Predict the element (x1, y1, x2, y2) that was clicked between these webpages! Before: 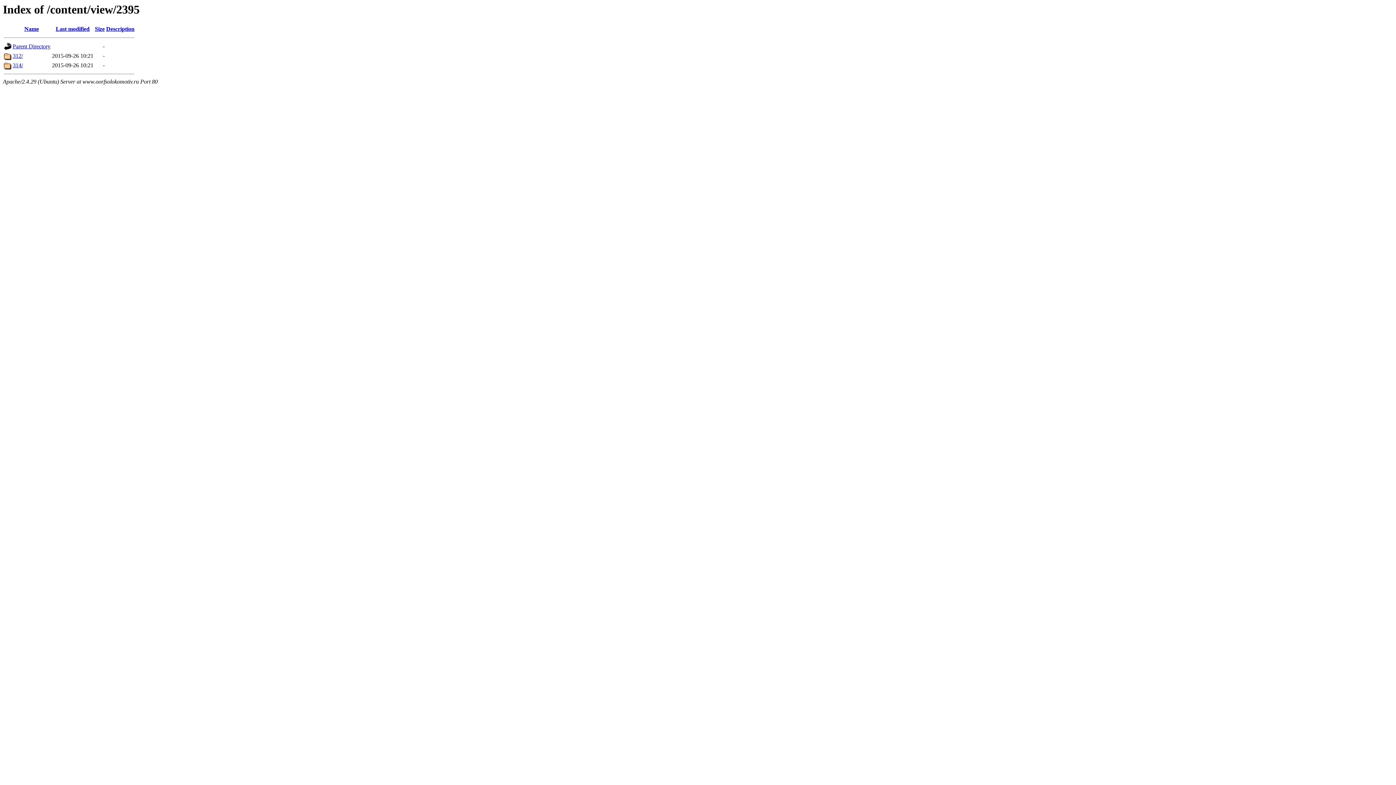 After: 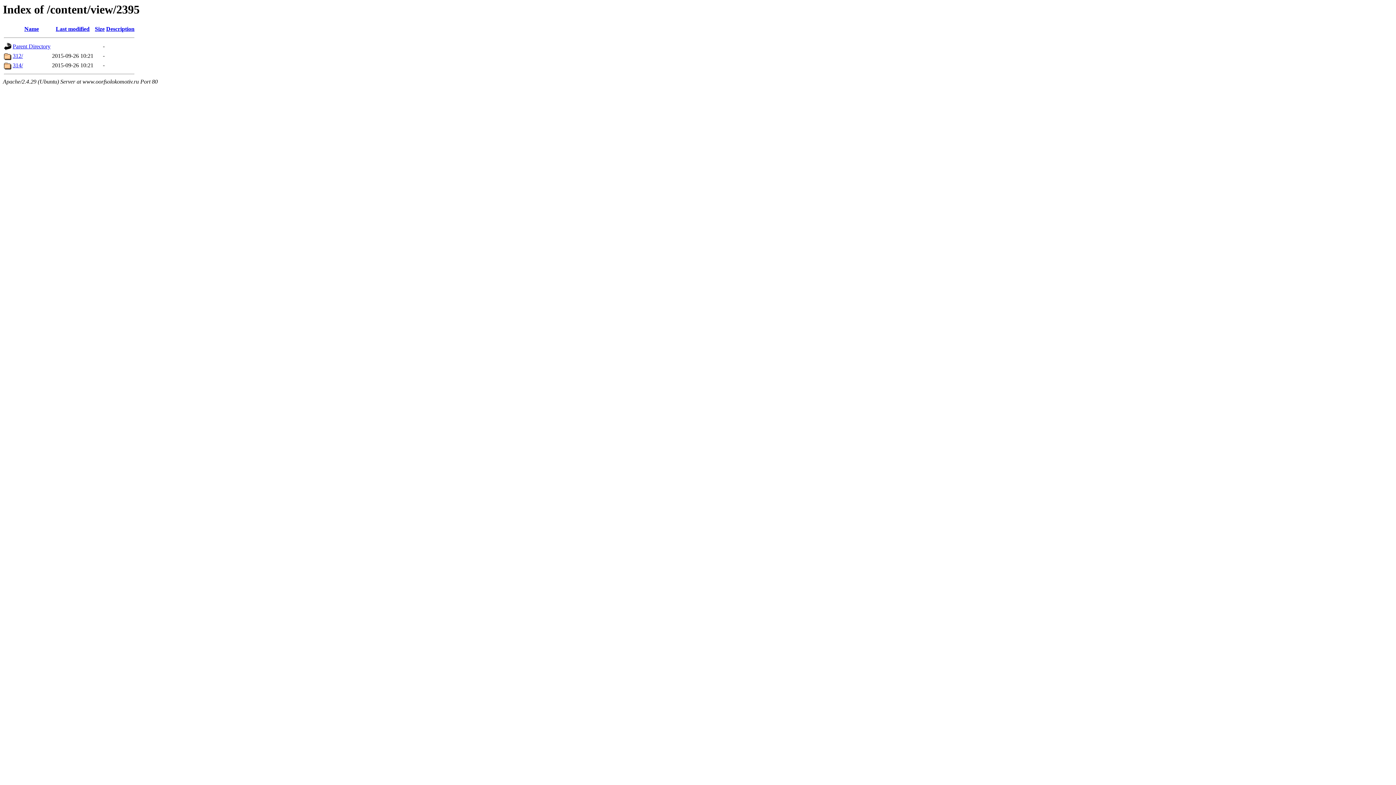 Action: label: Name bbox: (24, 25, 38, 32)